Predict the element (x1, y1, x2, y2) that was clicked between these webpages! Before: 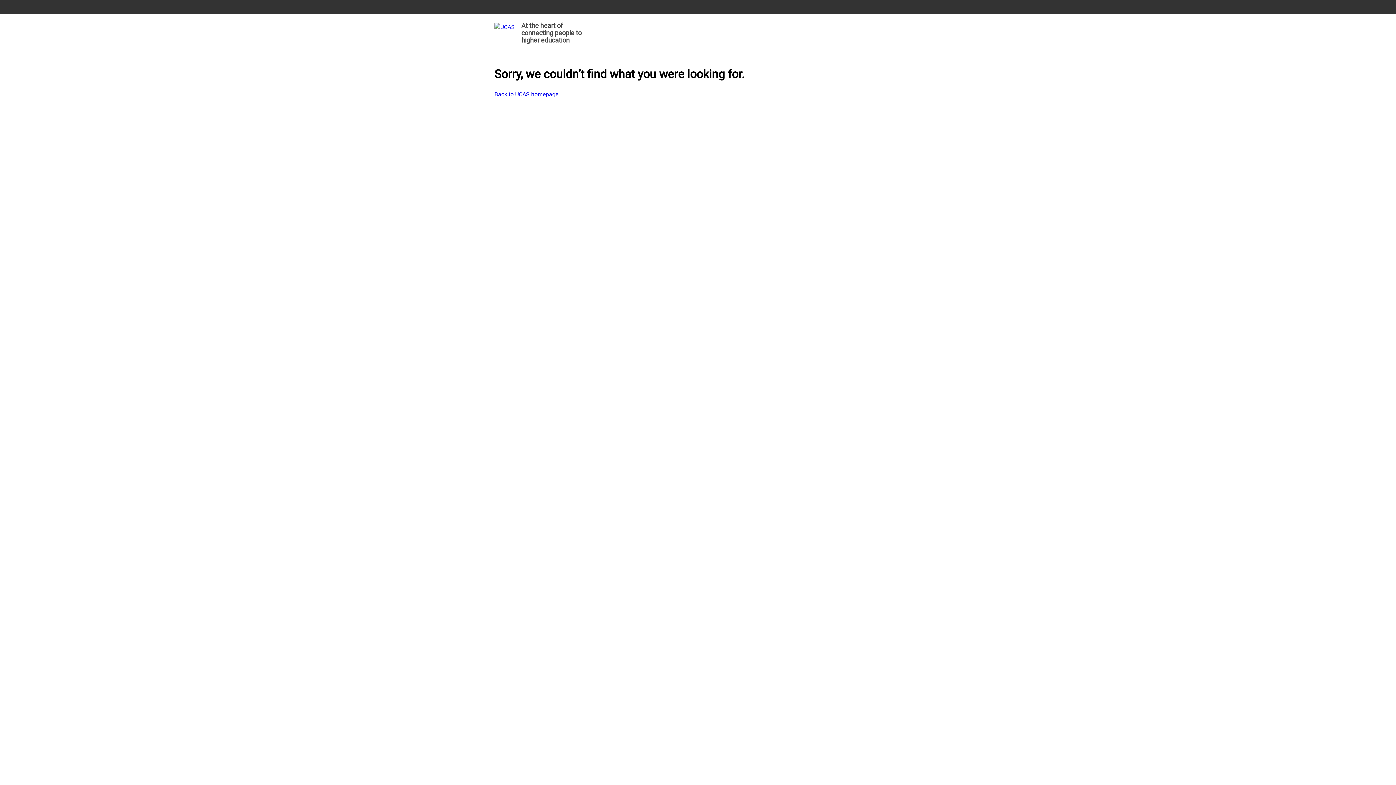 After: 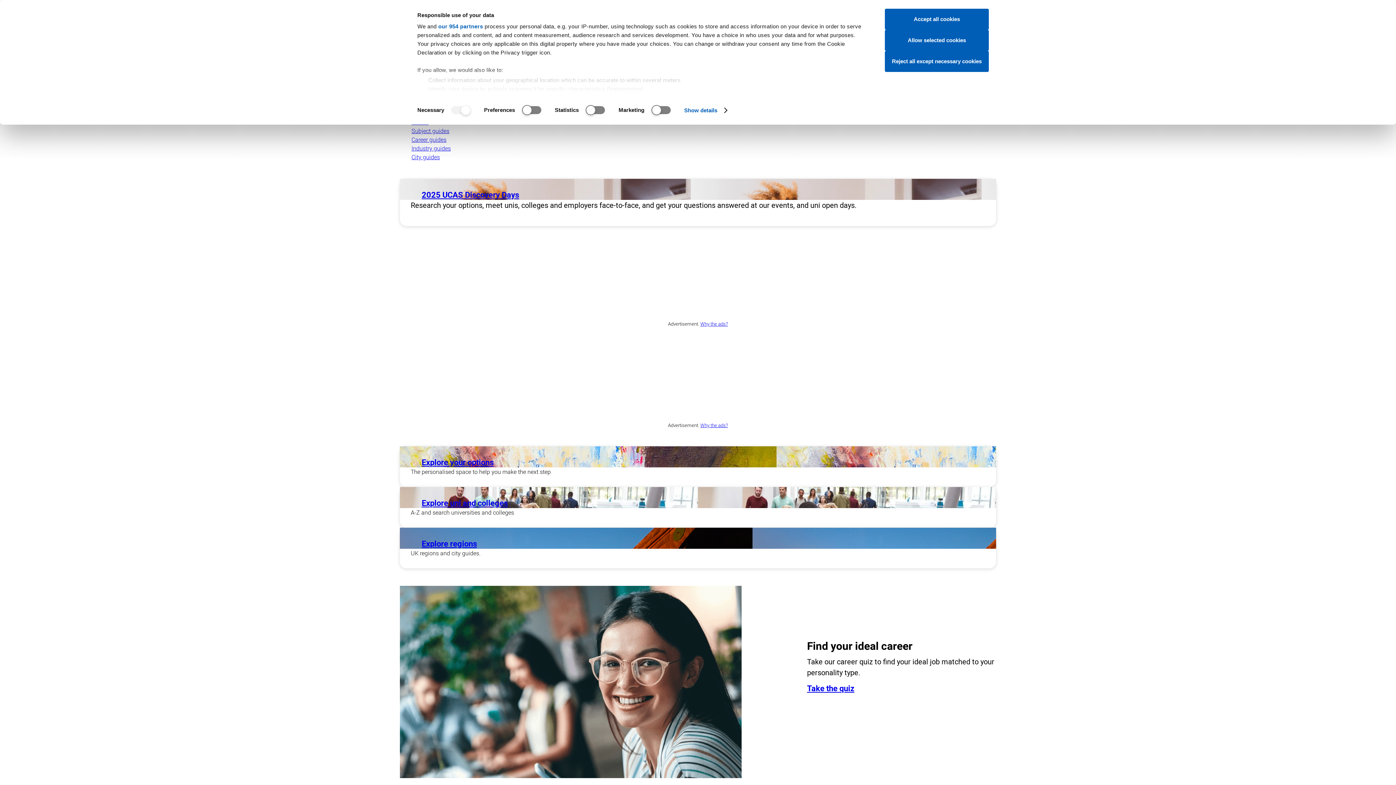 Action: bbox: (494, 19, 585, 48) label: At the heart of connecting people to higher education